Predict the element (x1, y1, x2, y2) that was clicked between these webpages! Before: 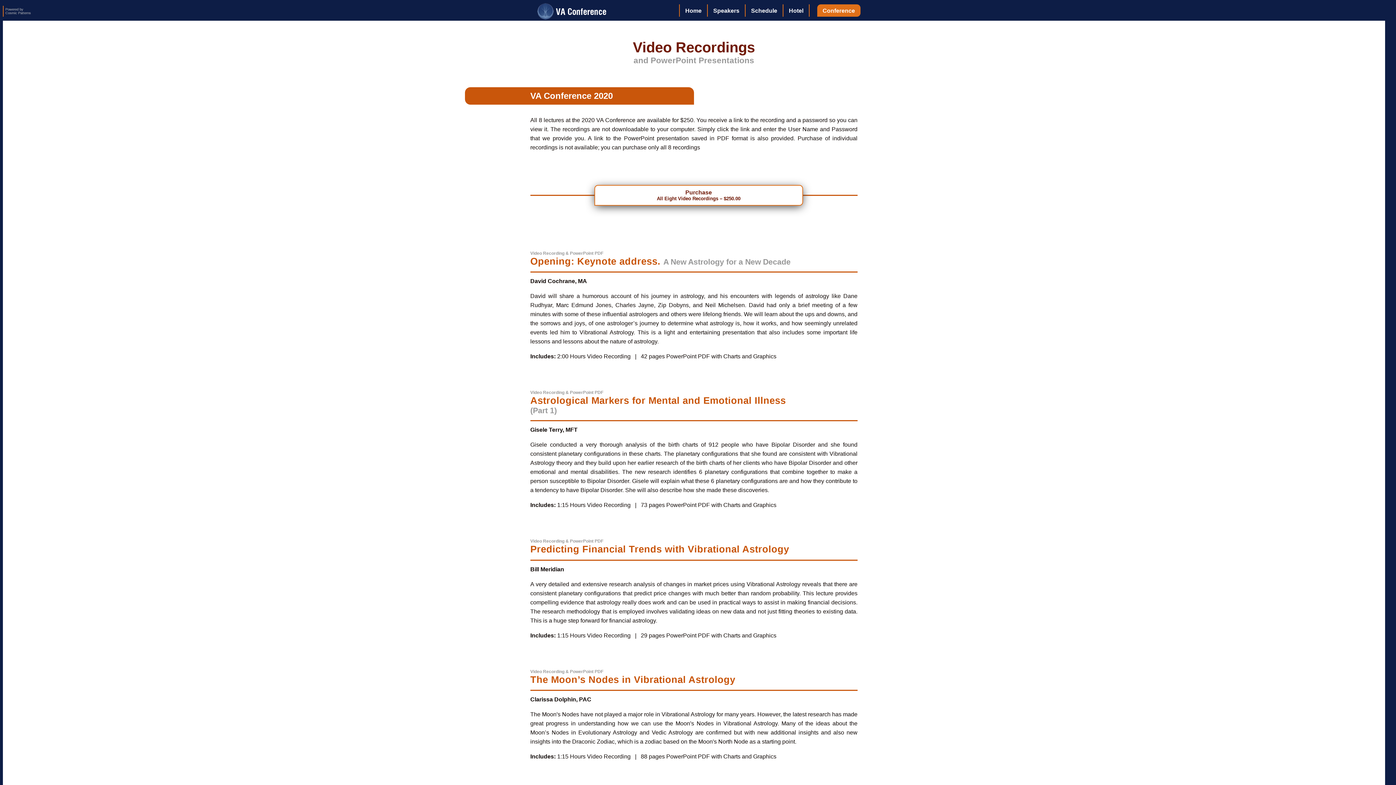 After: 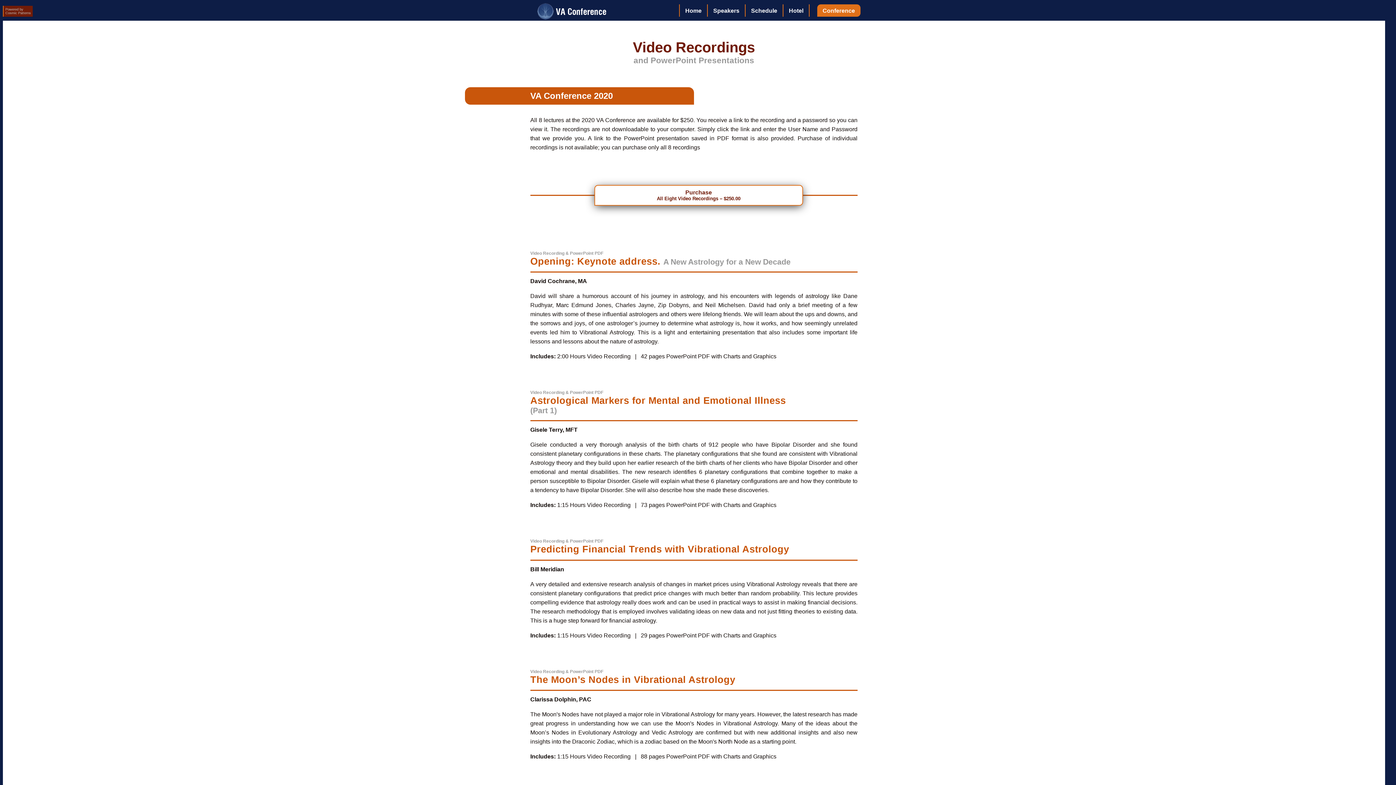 Action: bbox: (2, 5, 32, 16) label: Powered by
Cosmic Patterns